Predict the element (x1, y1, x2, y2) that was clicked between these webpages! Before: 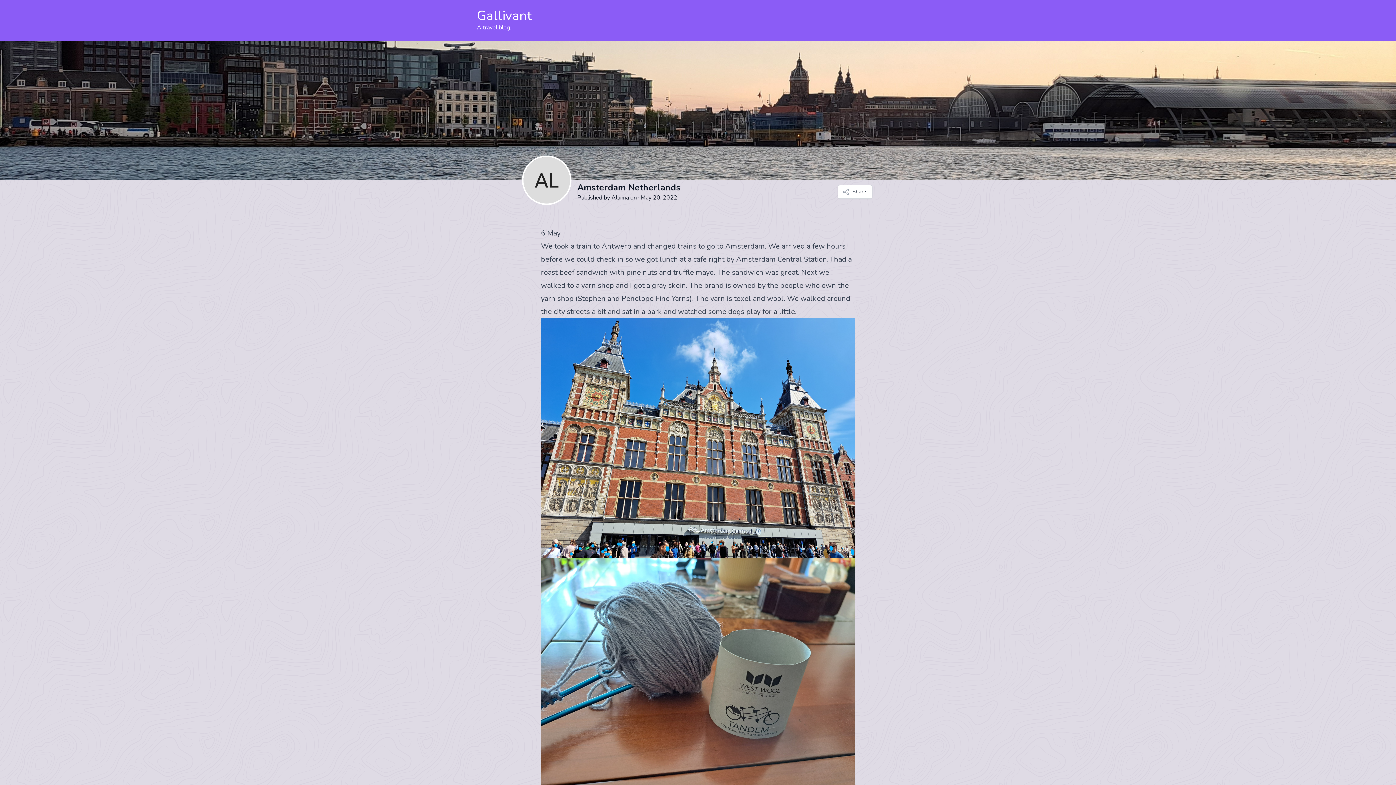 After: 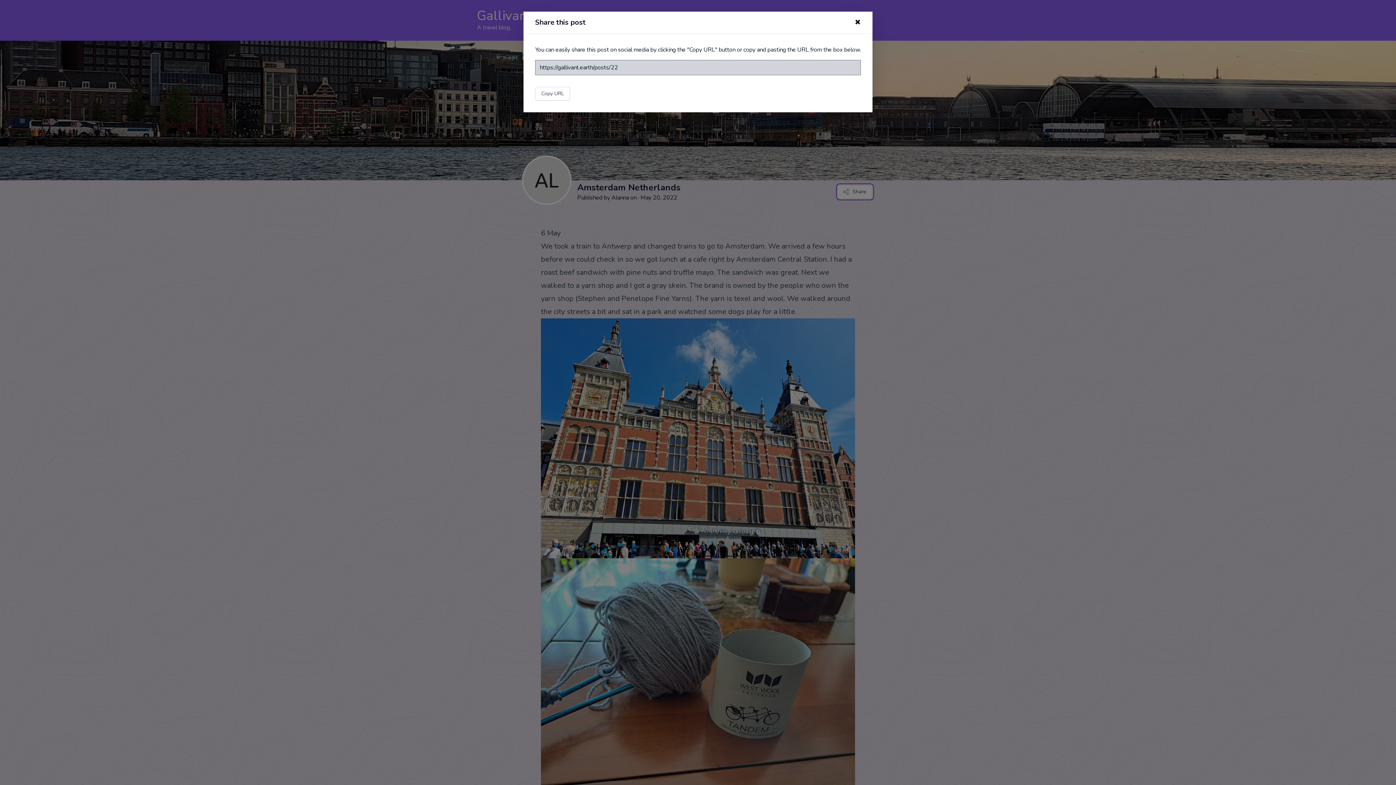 Action: bbox: (837, 185, 872, 198) label: Share